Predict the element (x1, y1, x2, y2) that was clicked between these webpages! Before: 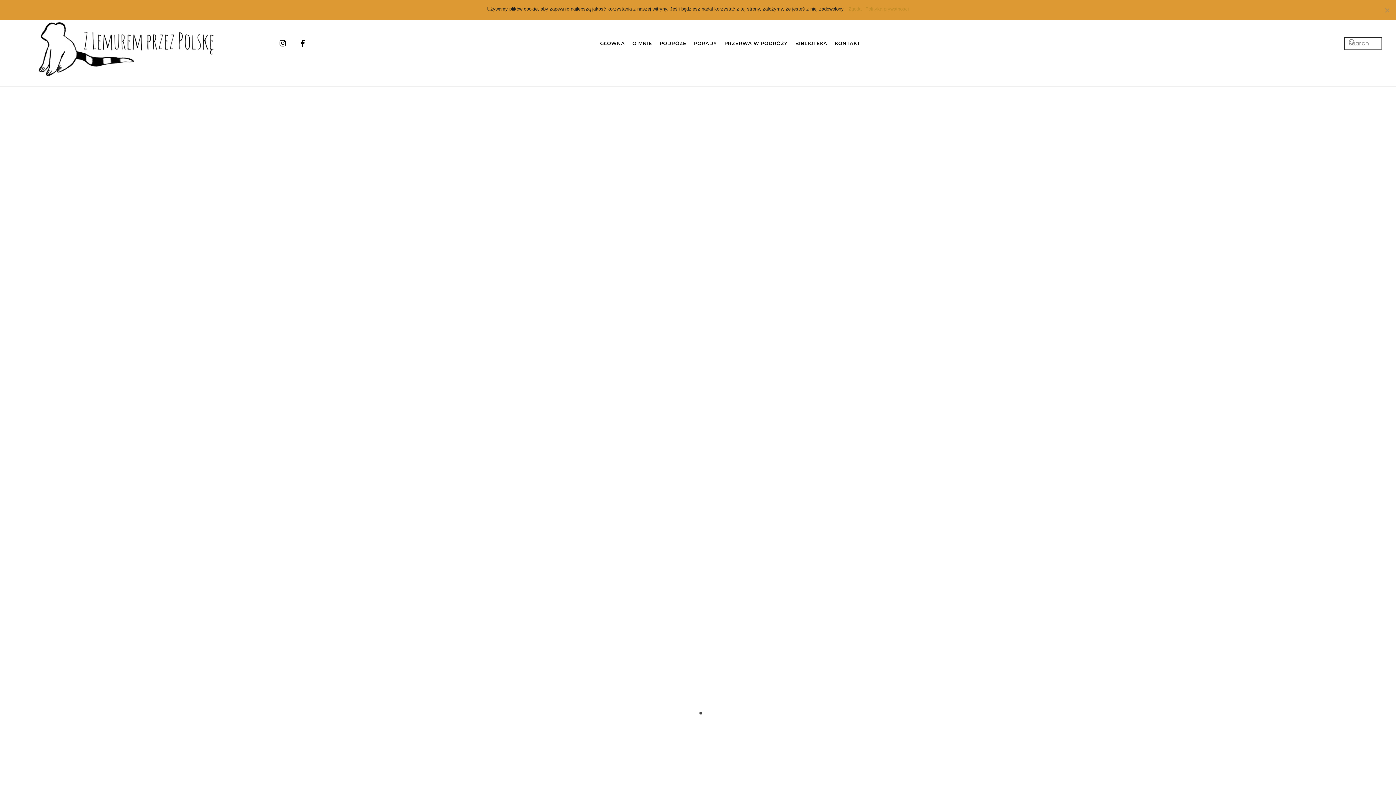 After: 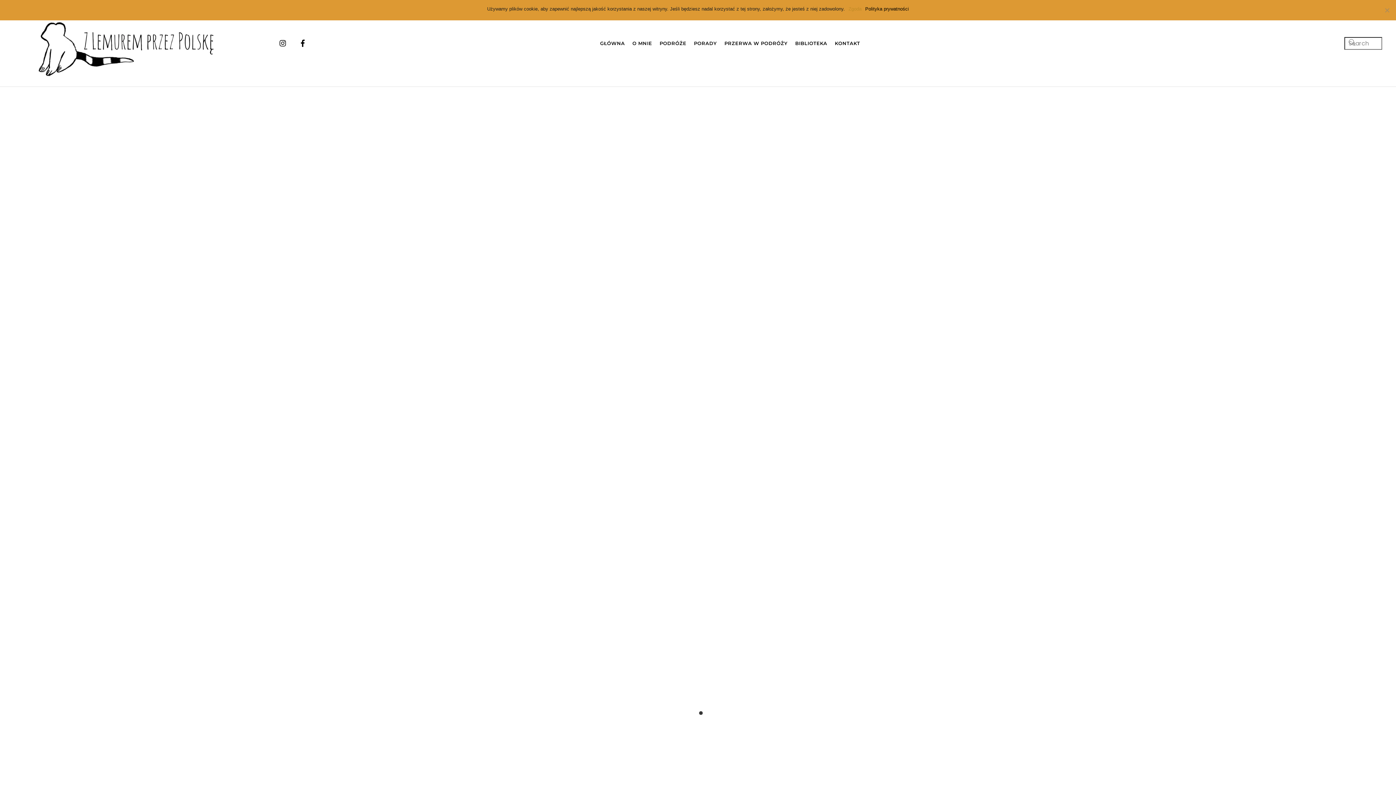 Action: label: Polityka prywatności bbox: (865, 5, 909, 12)